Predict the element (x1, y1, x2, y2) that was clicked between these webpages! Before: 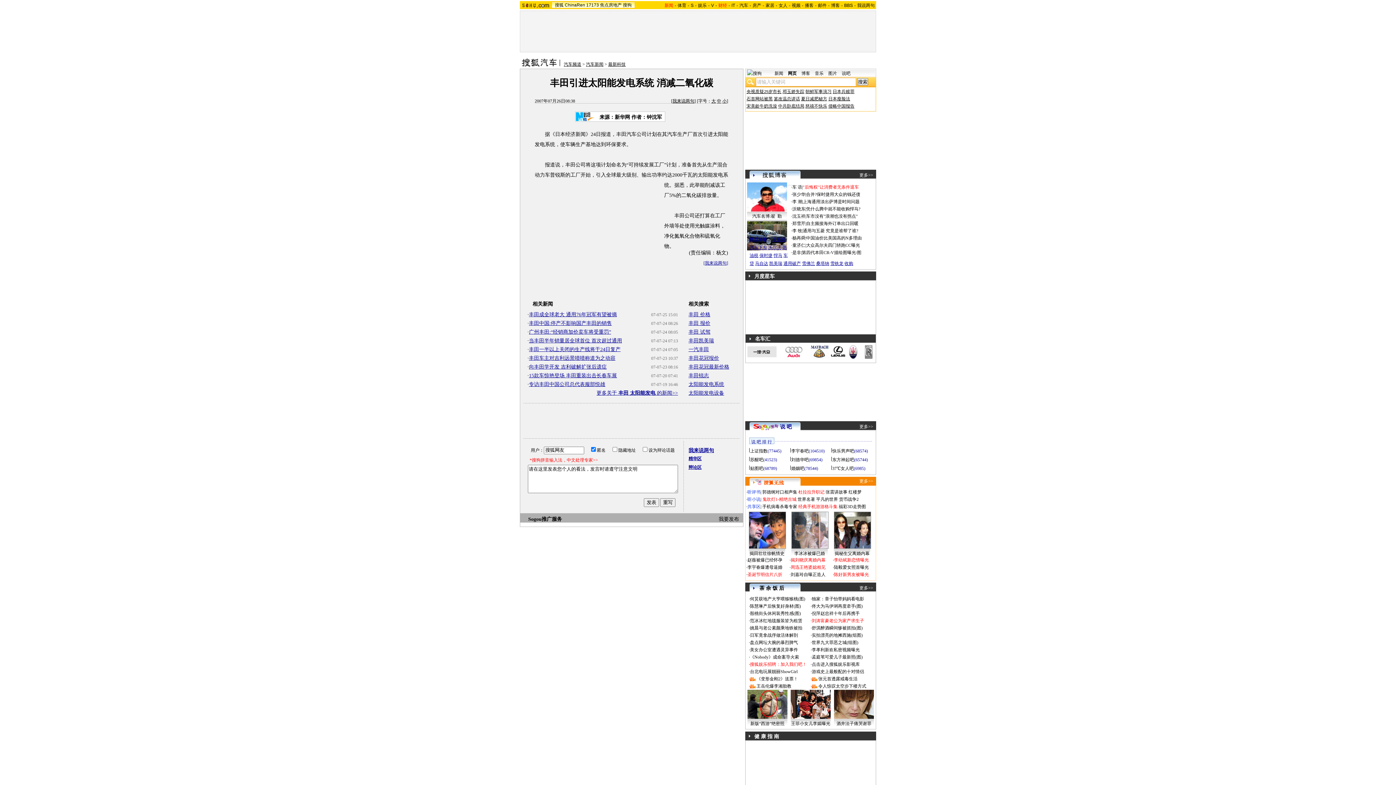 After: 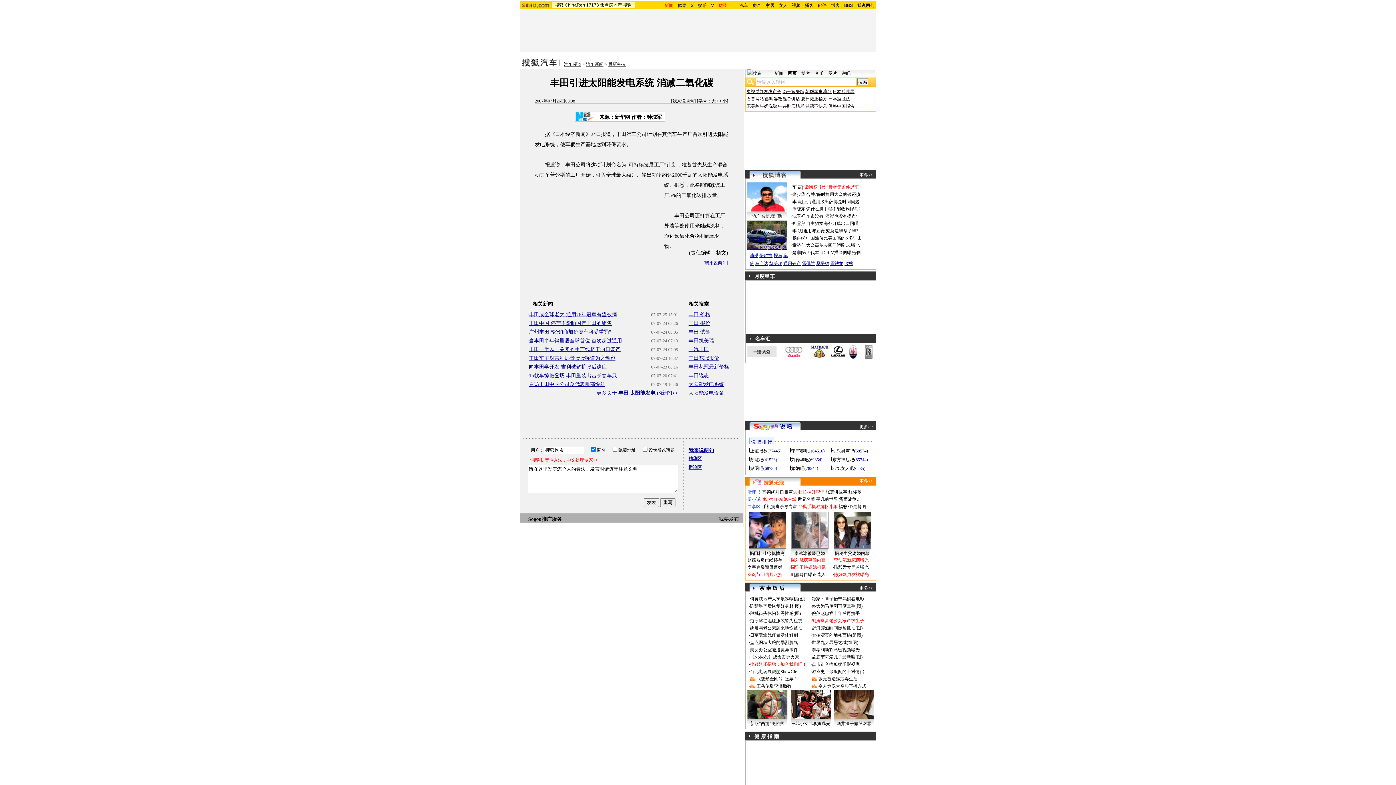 Action: label: 孟庭苇可爱儿子最新照(图) bbox: (812, 654, 862, 660)